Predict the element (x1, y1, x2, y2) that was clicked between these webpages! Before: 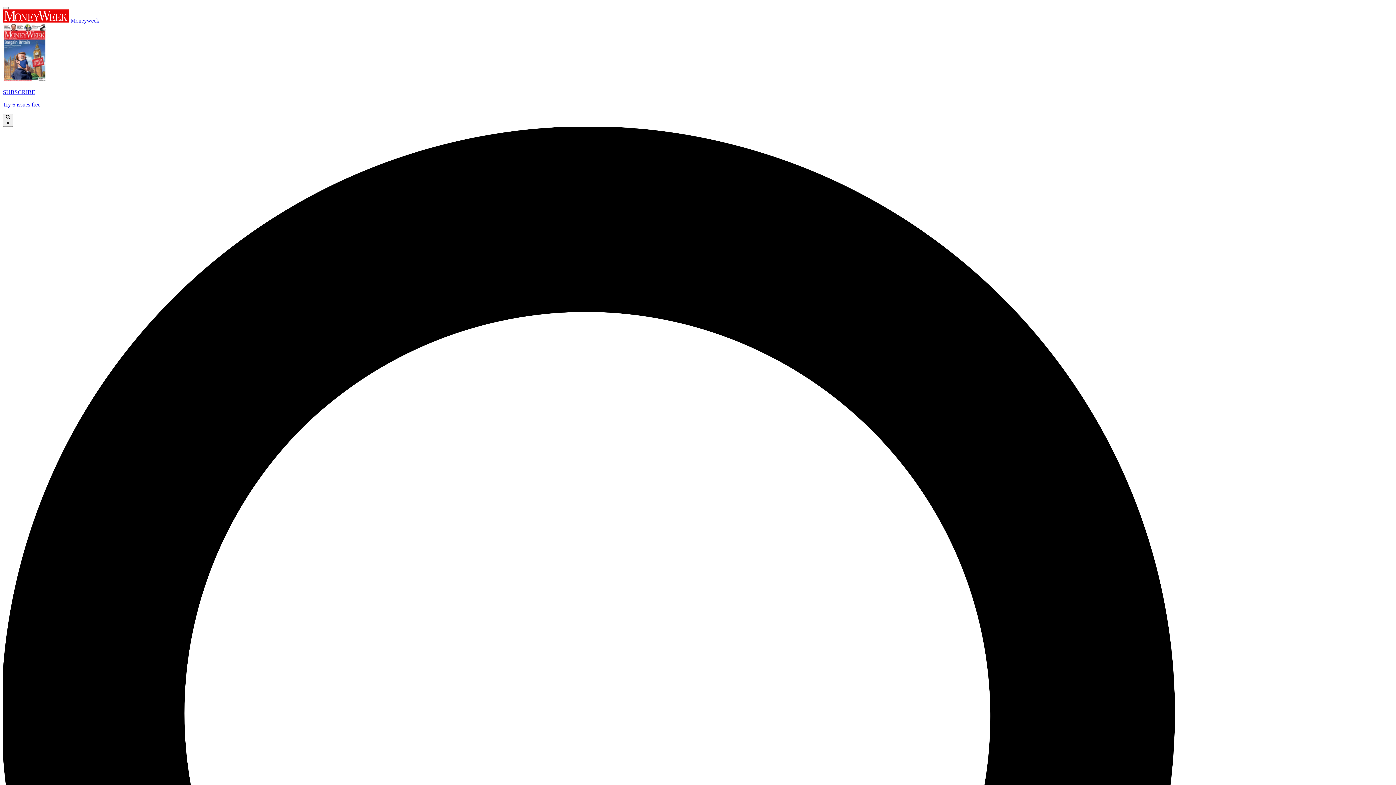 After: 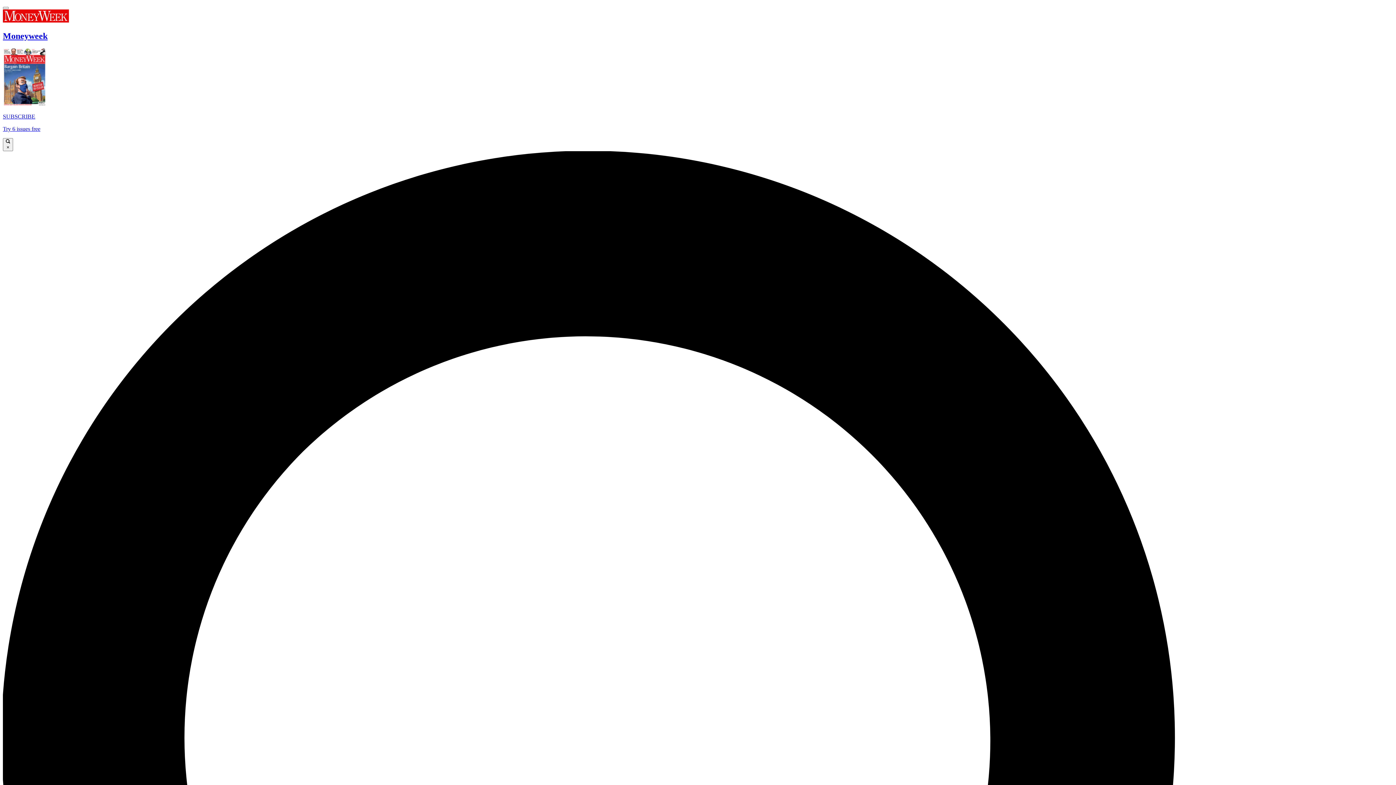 Action: label:  Moneyweek bbox: (2, 17, 99, 23)